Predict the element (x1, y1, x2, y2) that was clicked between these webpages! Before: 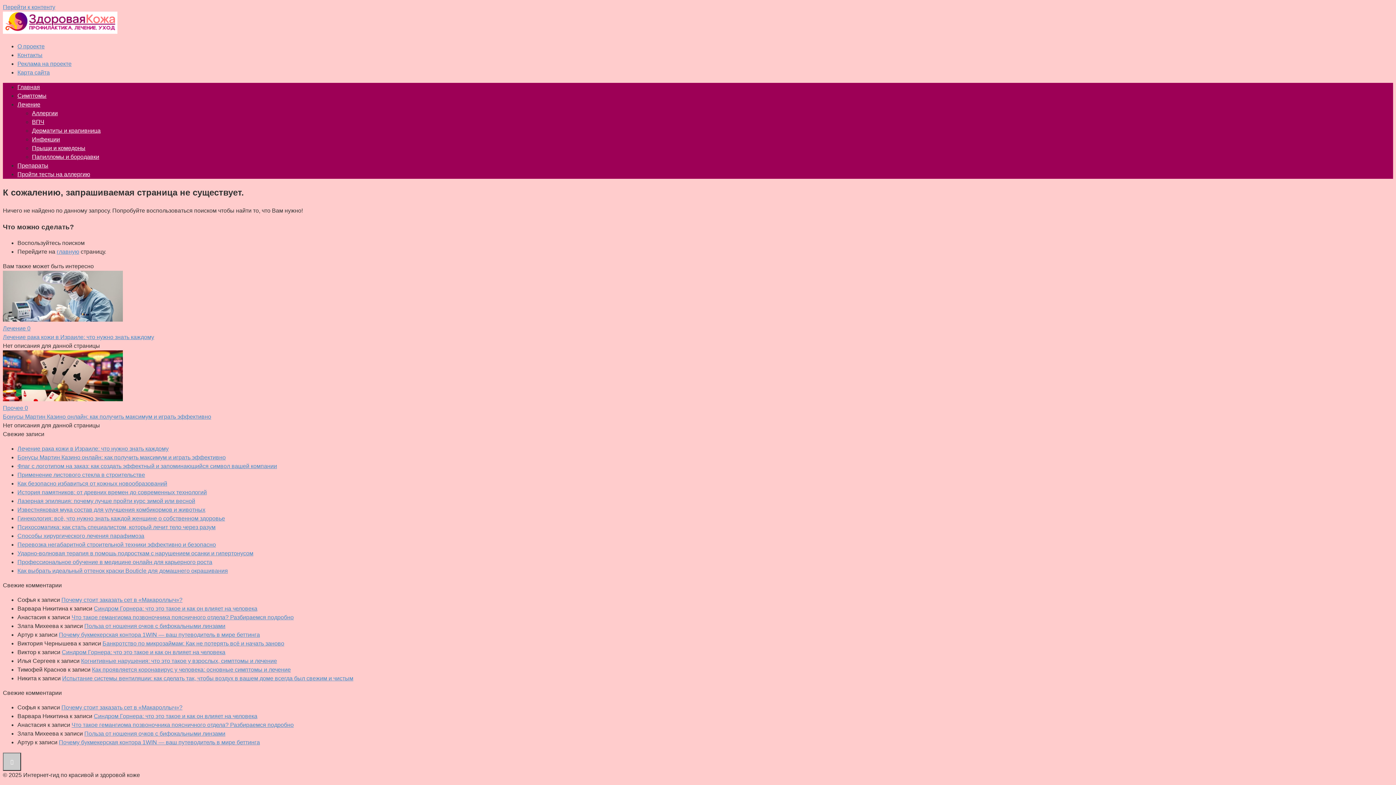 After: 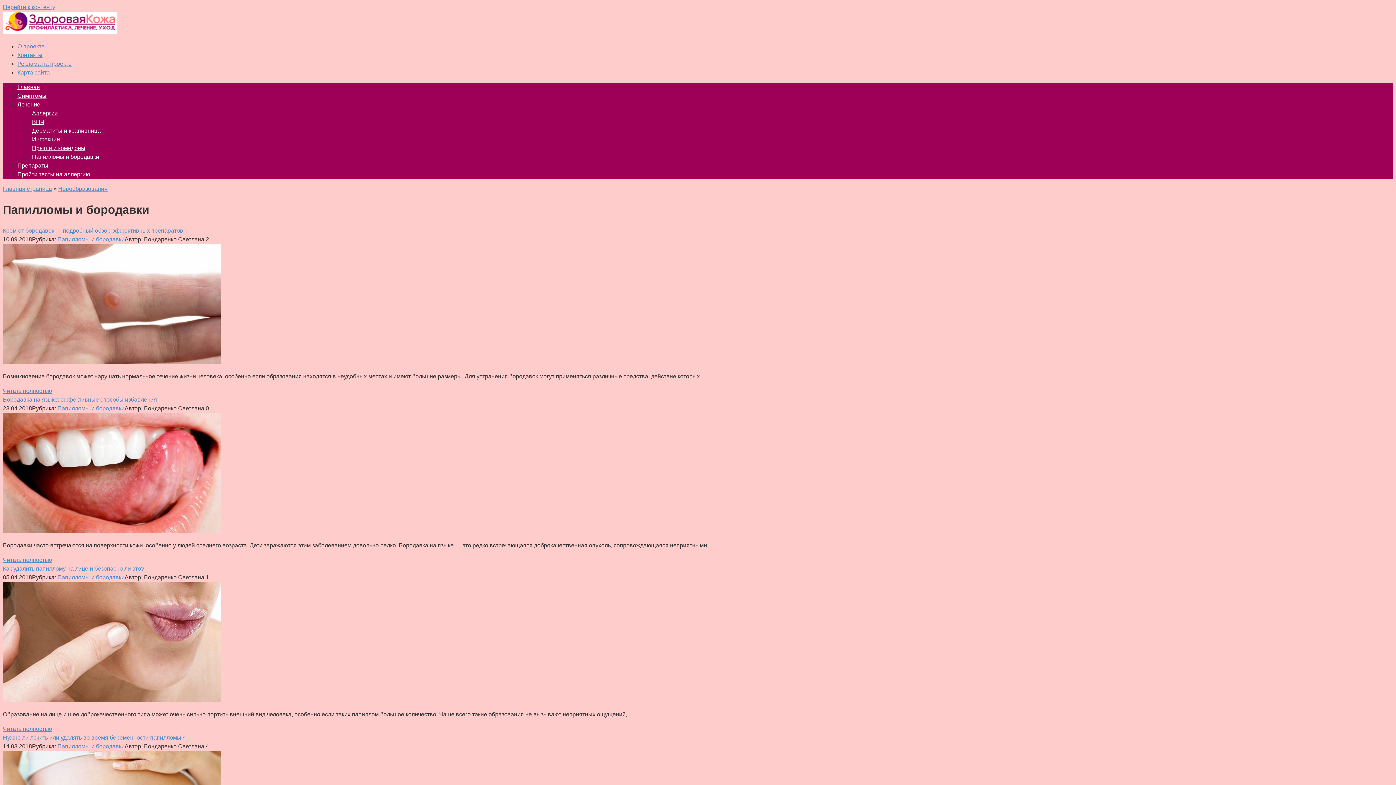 Action: label: Папилломы и бородавки bbox: (32, 153, 99, 160)